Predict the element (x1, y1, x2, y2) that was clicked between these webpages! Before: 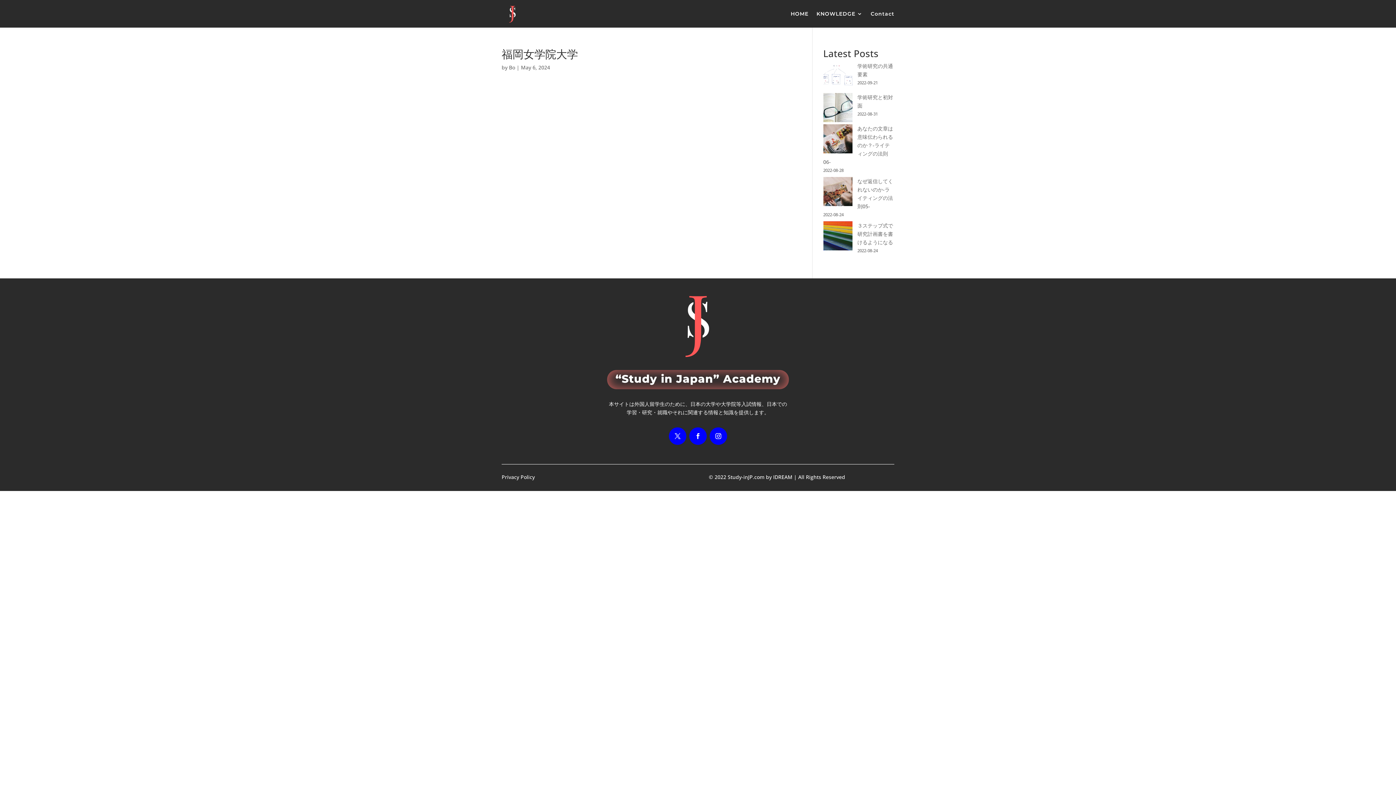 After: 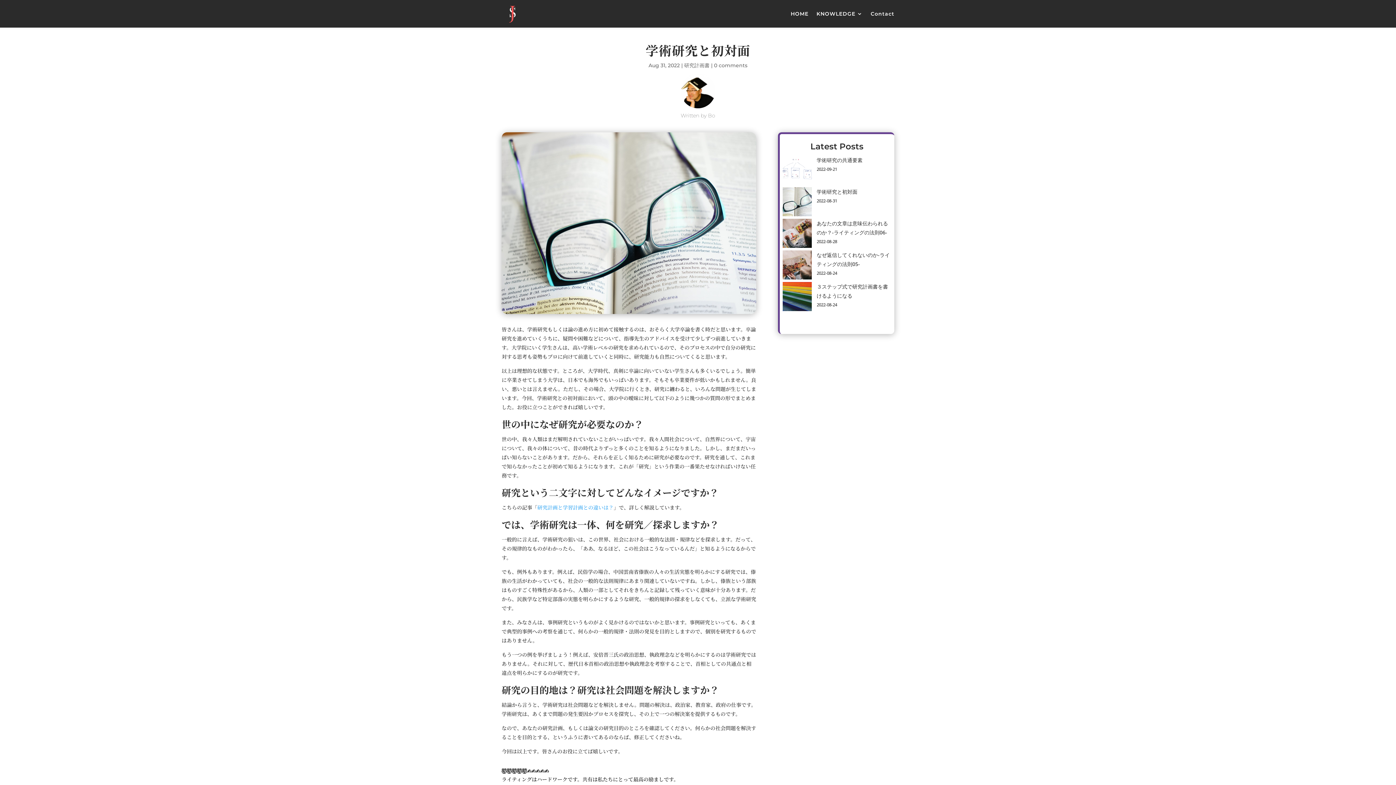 Action: label: 学術研究と初対面 bbox: (823, 93, 852, 124)